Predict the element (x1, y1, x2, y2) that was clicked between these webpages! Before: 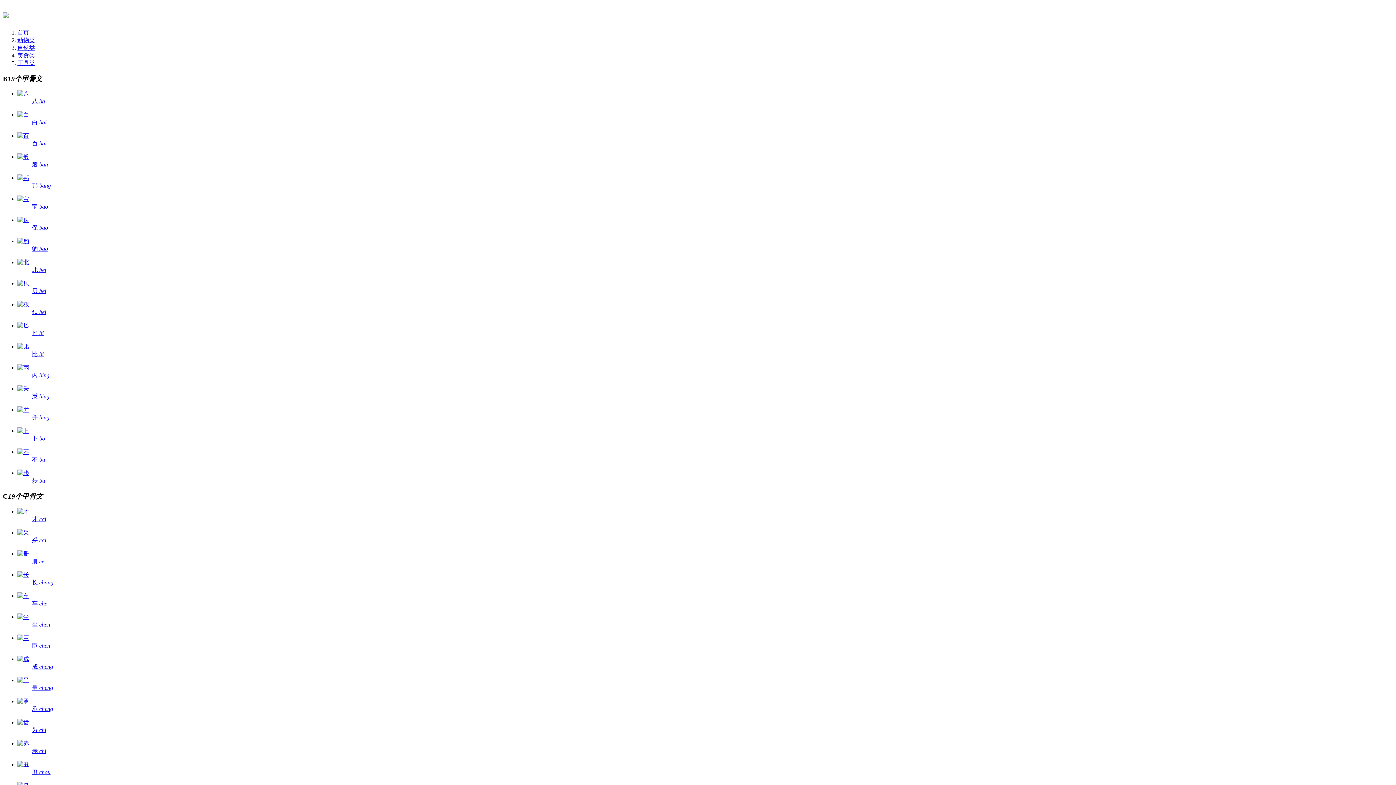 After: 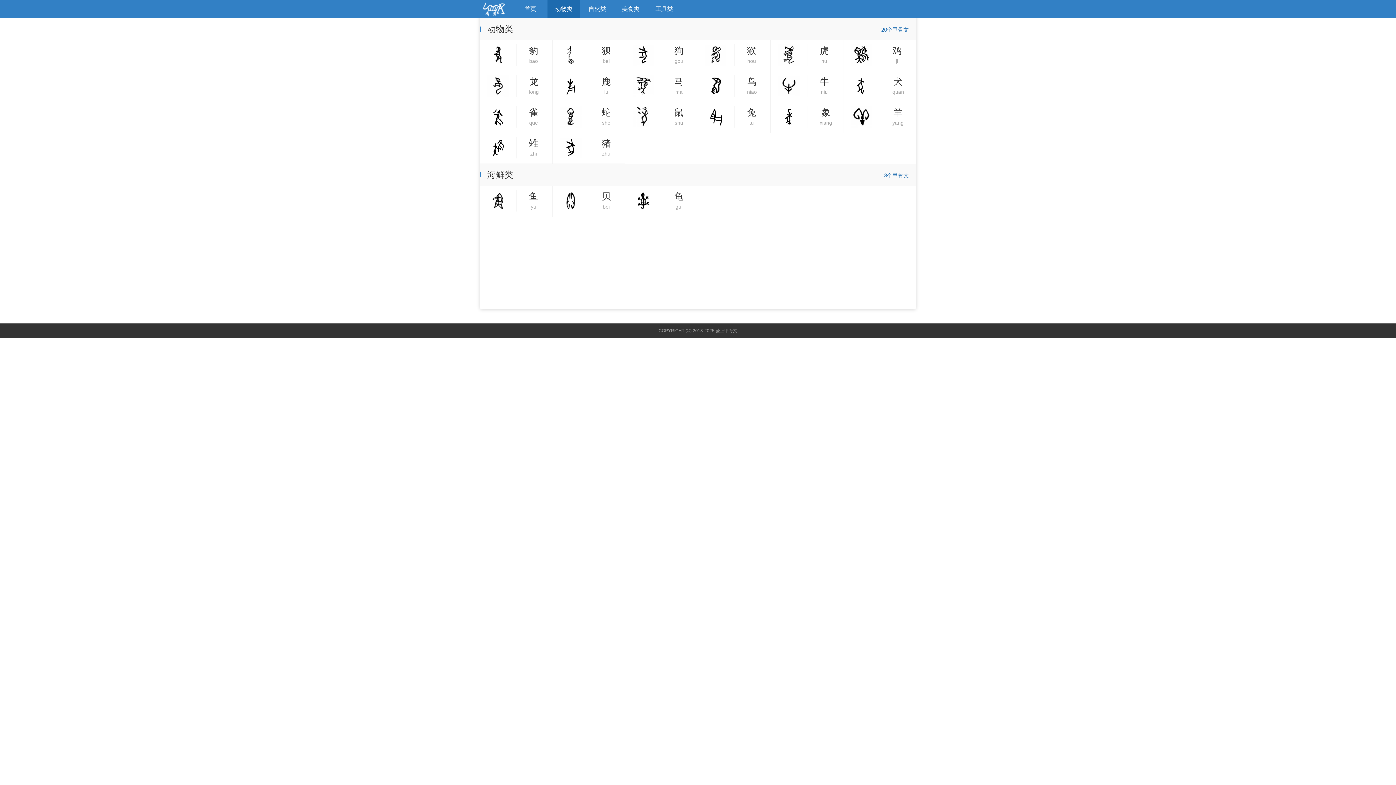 Action: label: 动物类 bbox: (17, 37, 34, 43)